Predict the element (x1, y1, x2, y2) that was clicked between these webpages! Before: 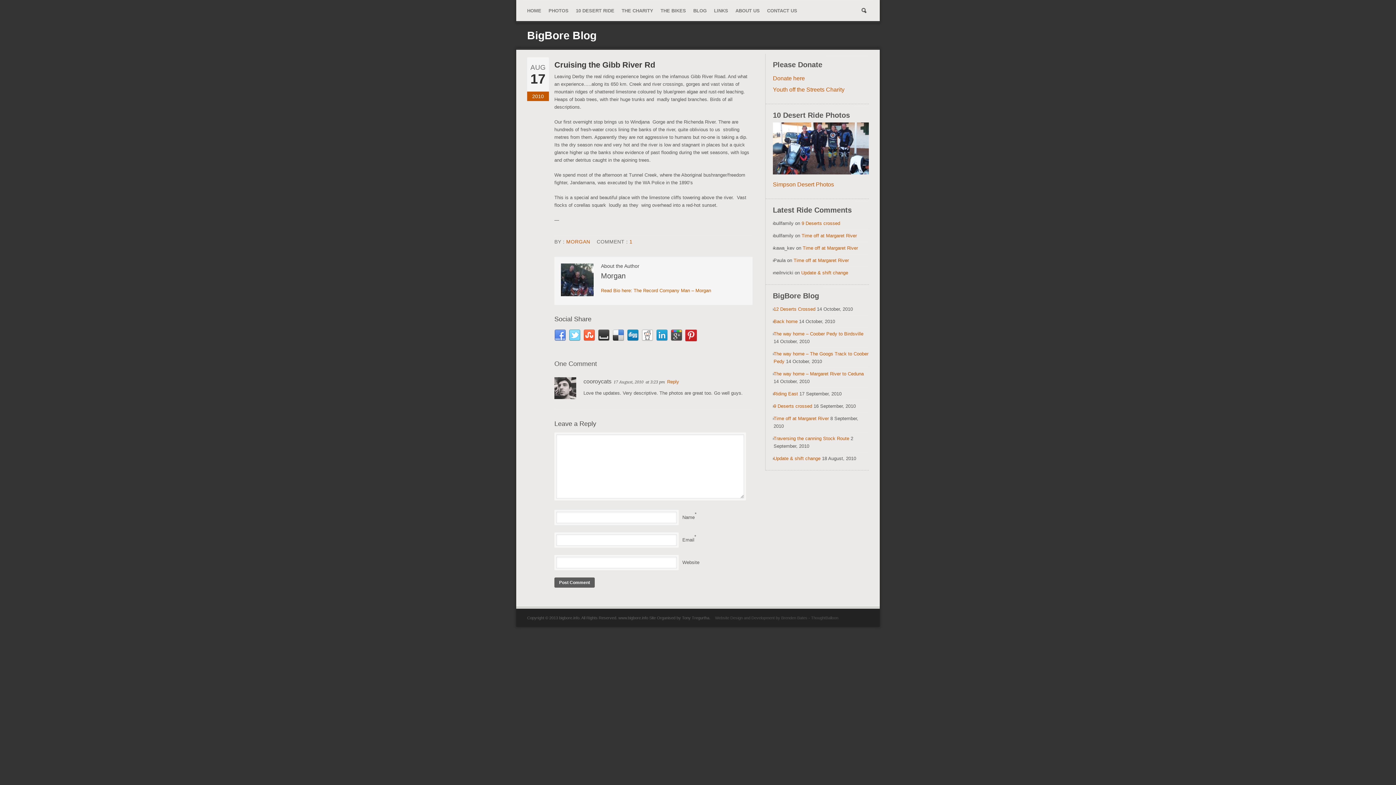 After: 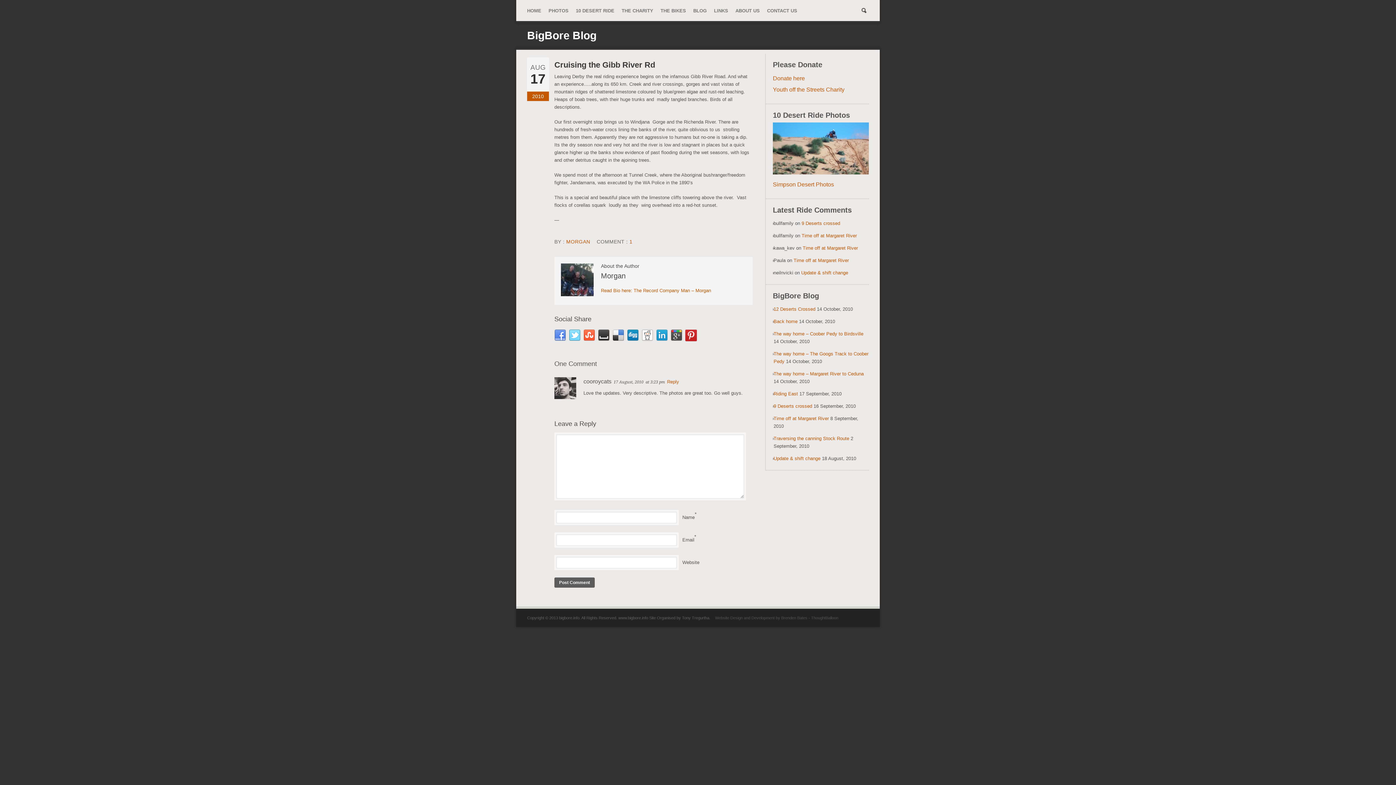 Action: bbox: (670, 329, 682, 341)